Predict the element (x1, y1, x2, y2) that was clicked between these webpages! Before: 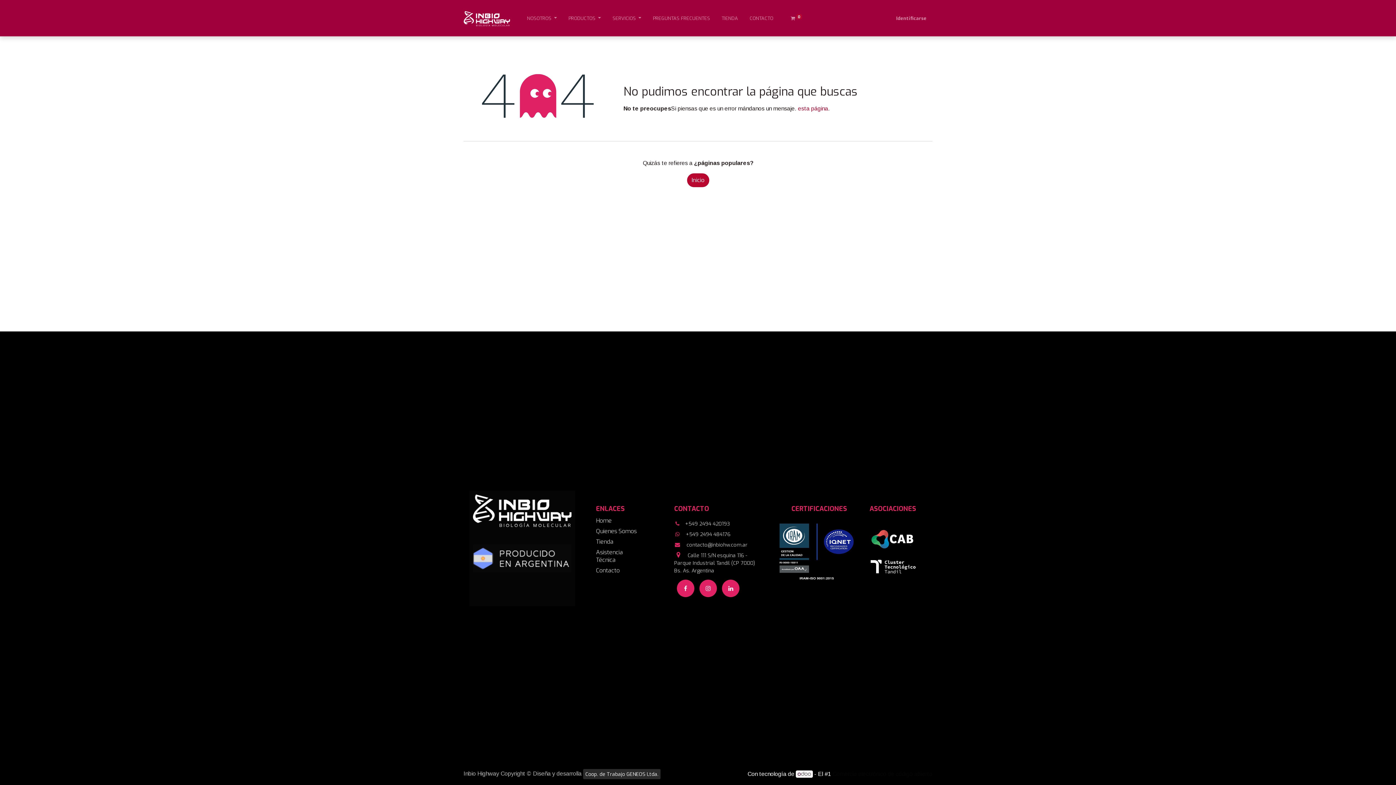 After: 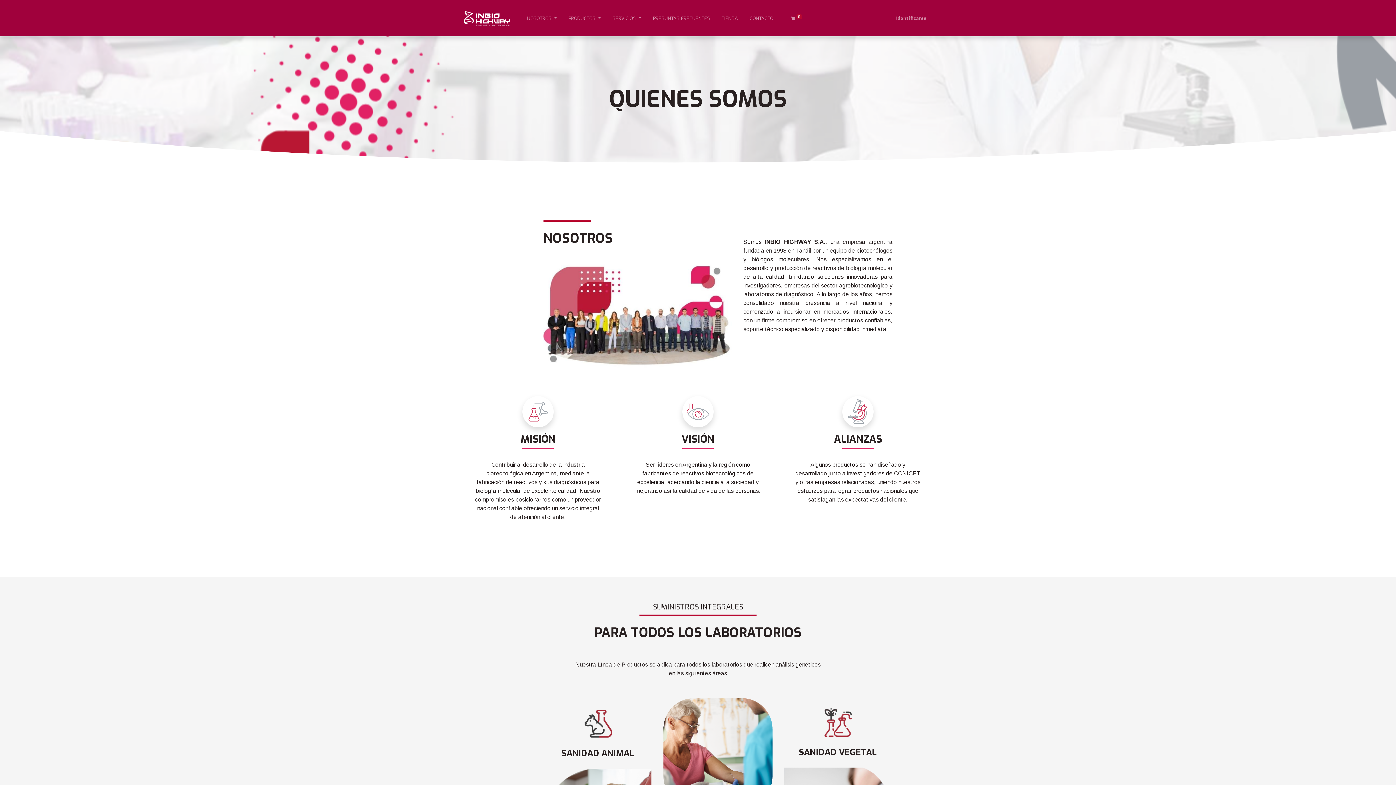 Action: label: Quienes Somos bbox: (596, 526, 636, 535)